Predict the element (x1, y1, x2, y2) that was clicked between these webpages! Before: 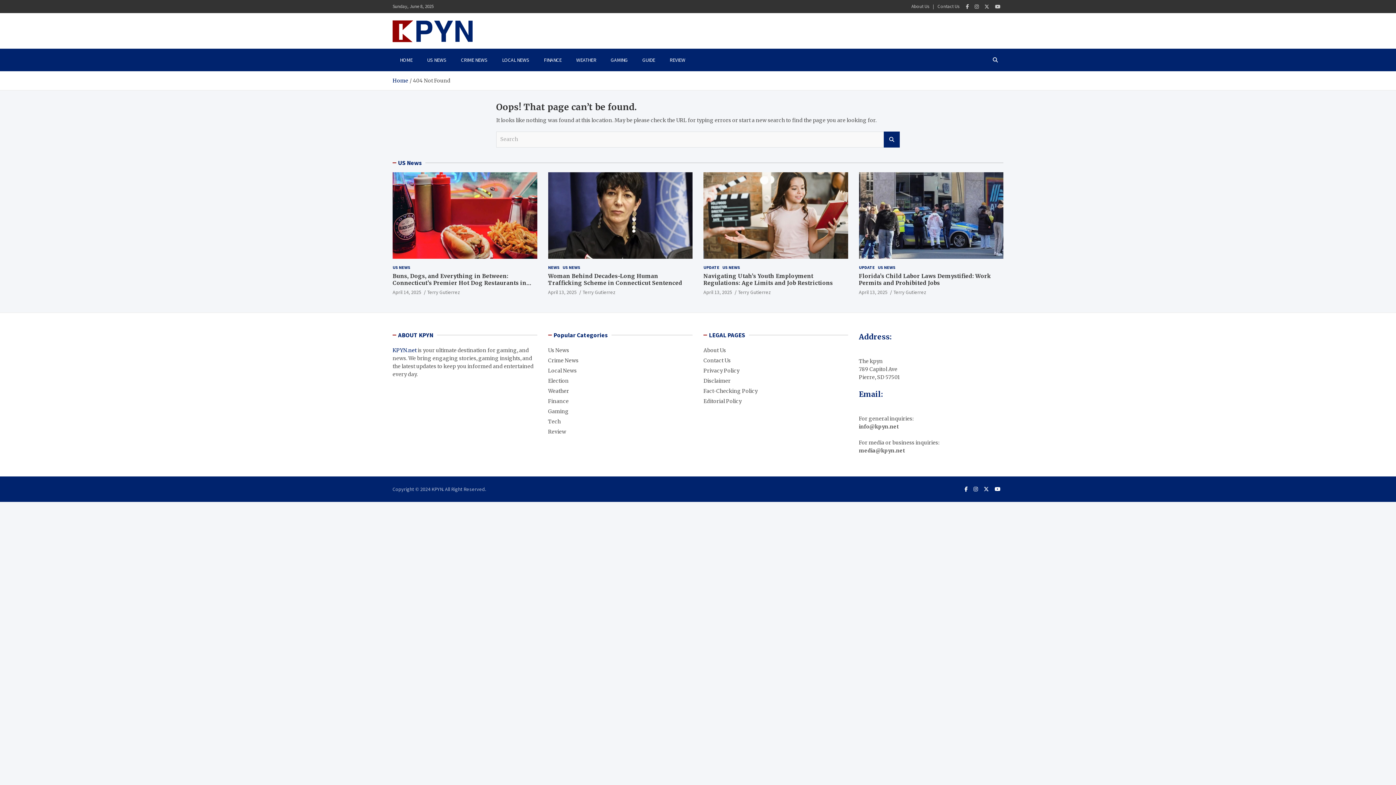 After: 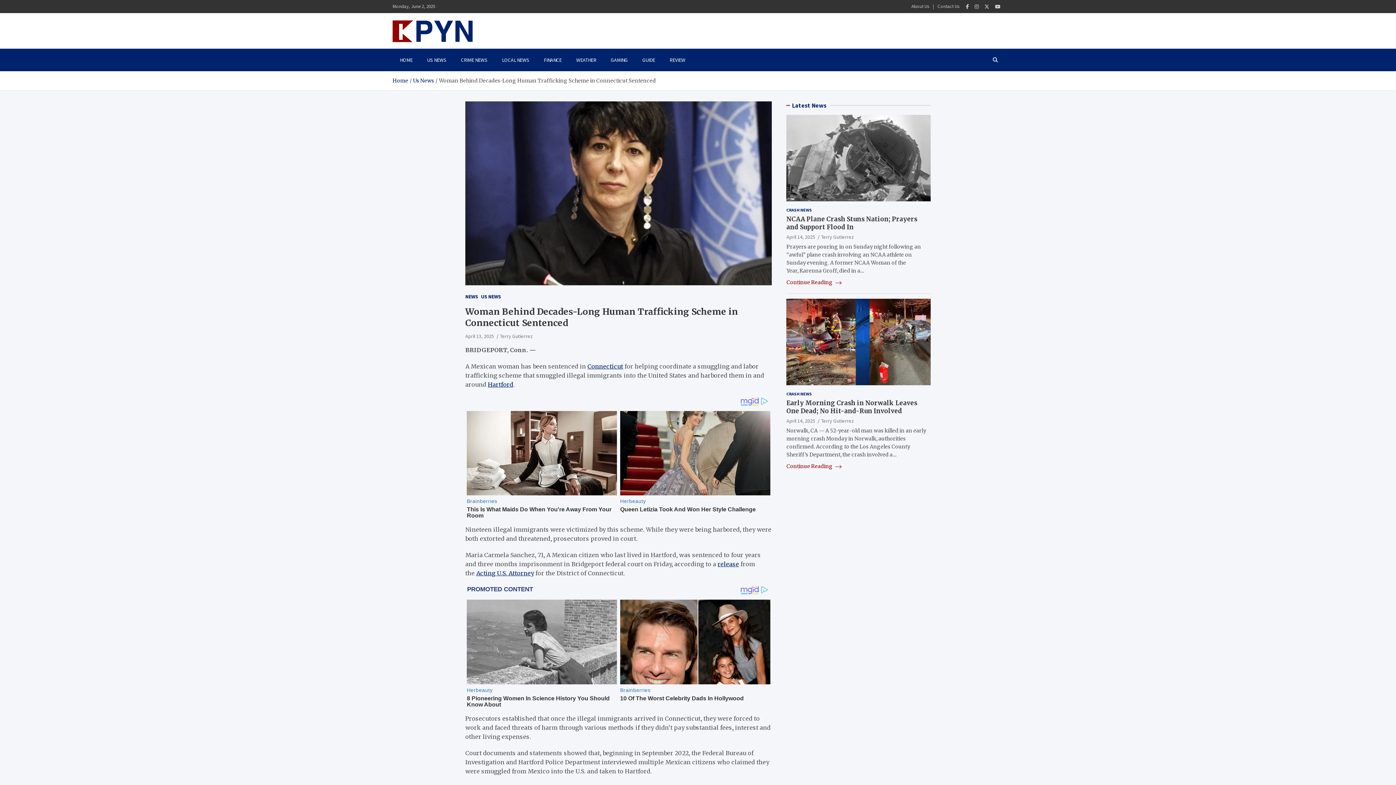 Action: label: Woman Behind Decades-Long Human Trafficking Scheme in Connecticut Sentenced bbox: (548, 272, 682, 286)